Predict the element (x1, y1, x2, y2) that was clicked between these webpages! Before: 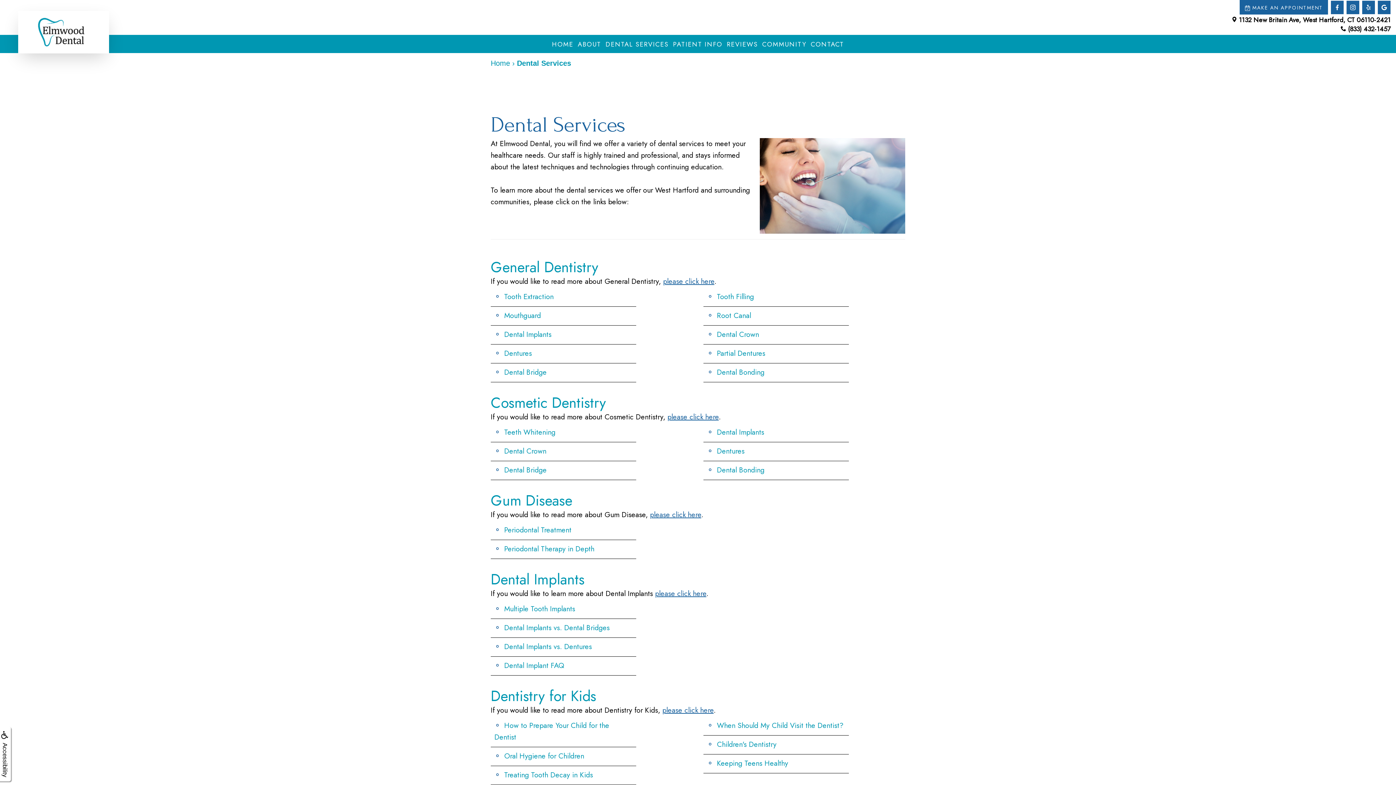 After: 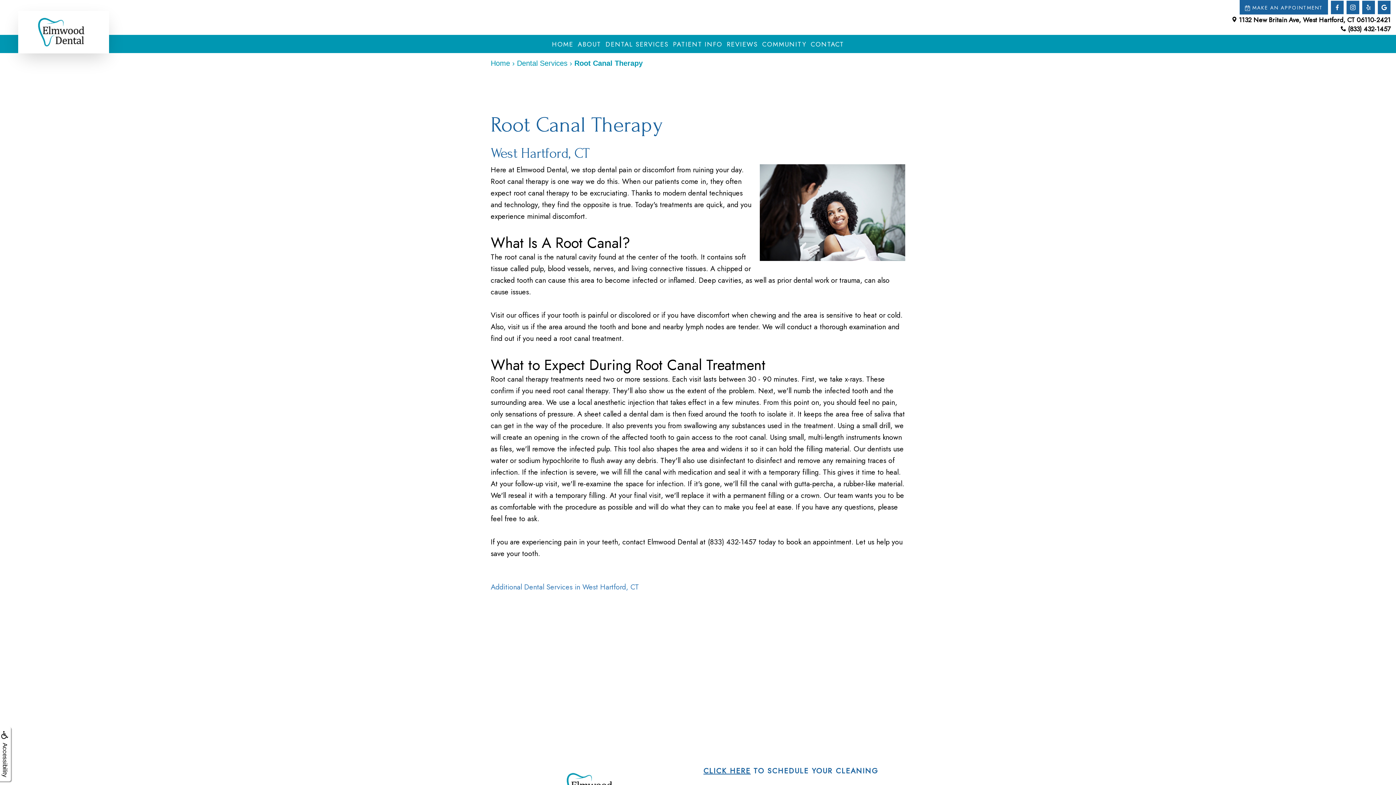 Action: bbox: (703, 306, 849, 325) label: Root Canal